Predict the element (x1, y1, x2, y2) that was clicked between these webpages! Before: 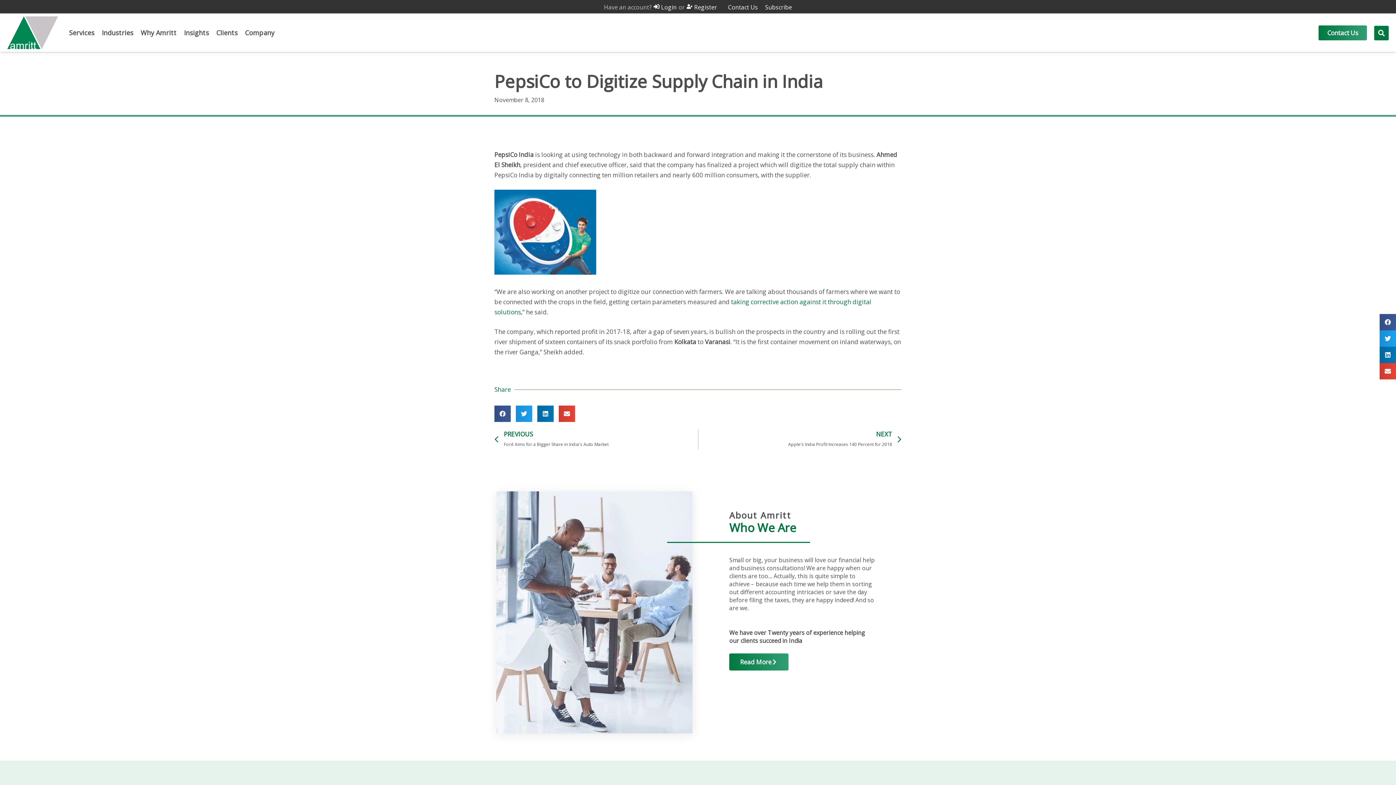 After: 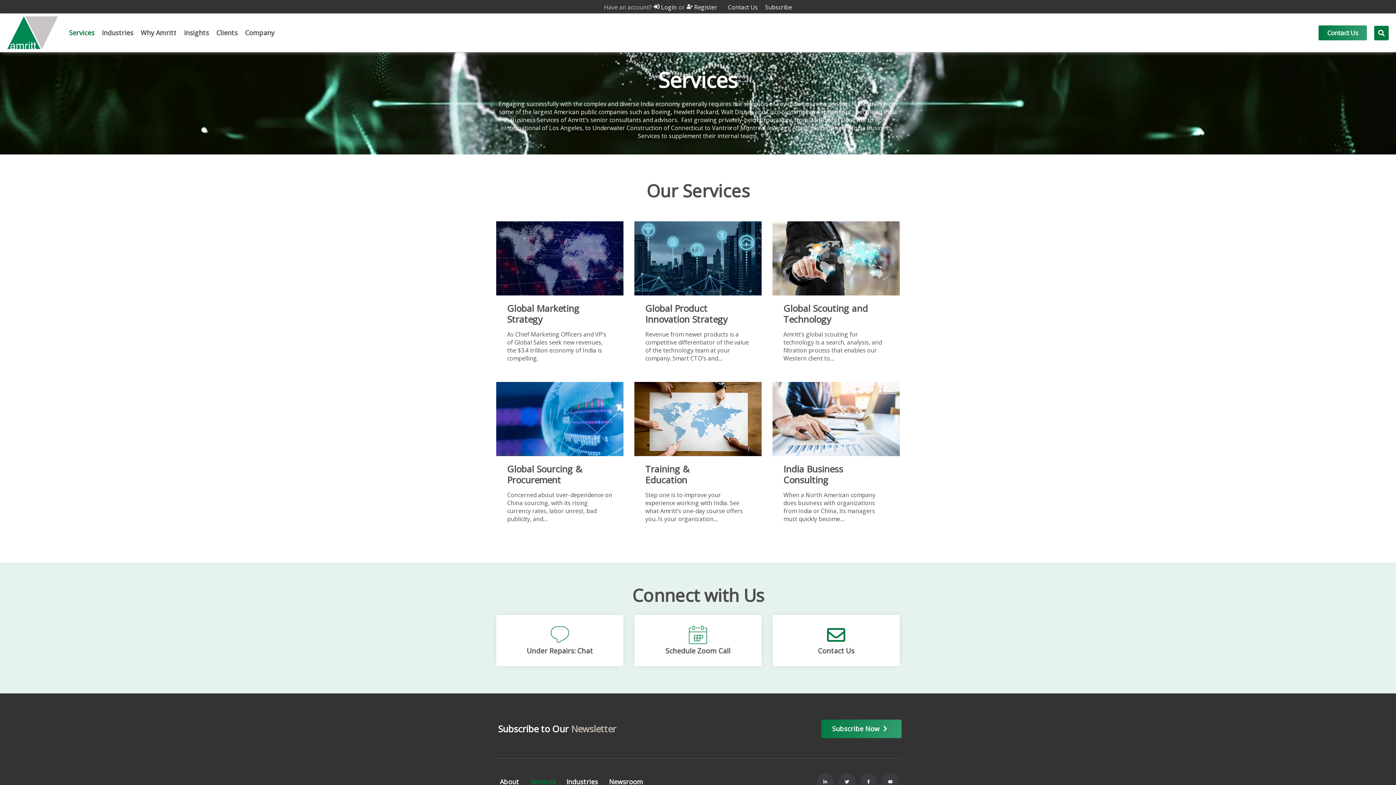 Action: bbox: (69, 28, 94, 36) label: Services